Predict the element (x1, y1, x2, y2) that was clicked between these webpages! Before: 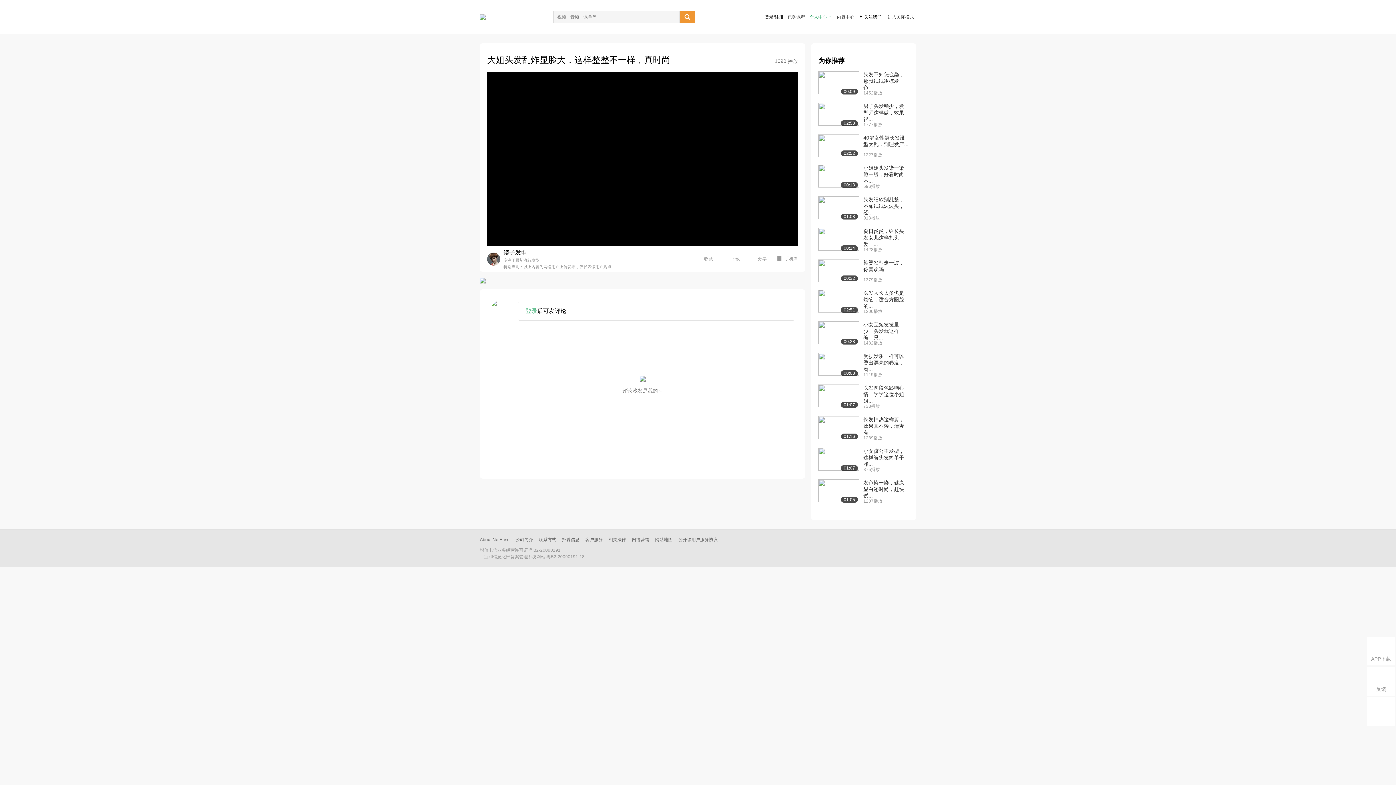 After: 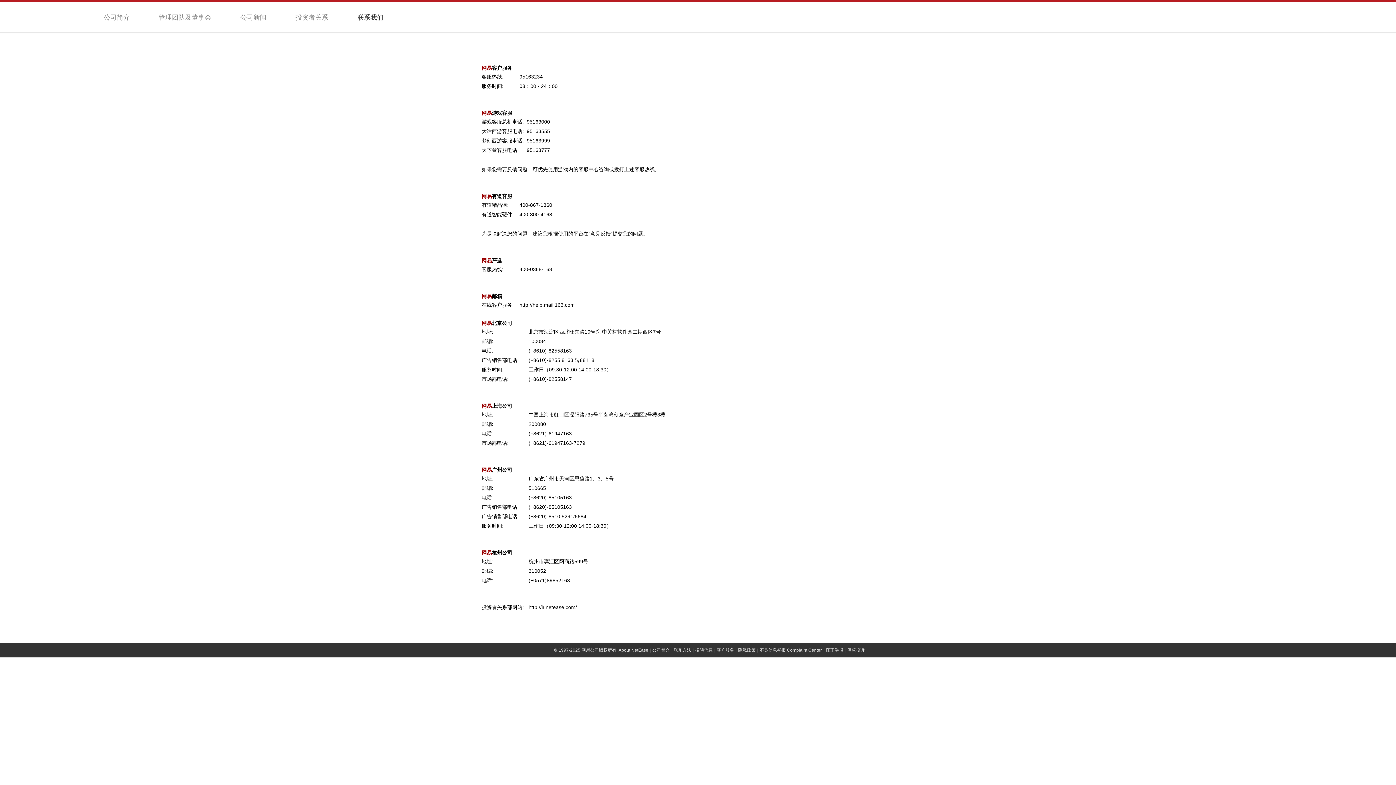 Action: label: 联系方式 bbox: (538, 537, 556, 542)